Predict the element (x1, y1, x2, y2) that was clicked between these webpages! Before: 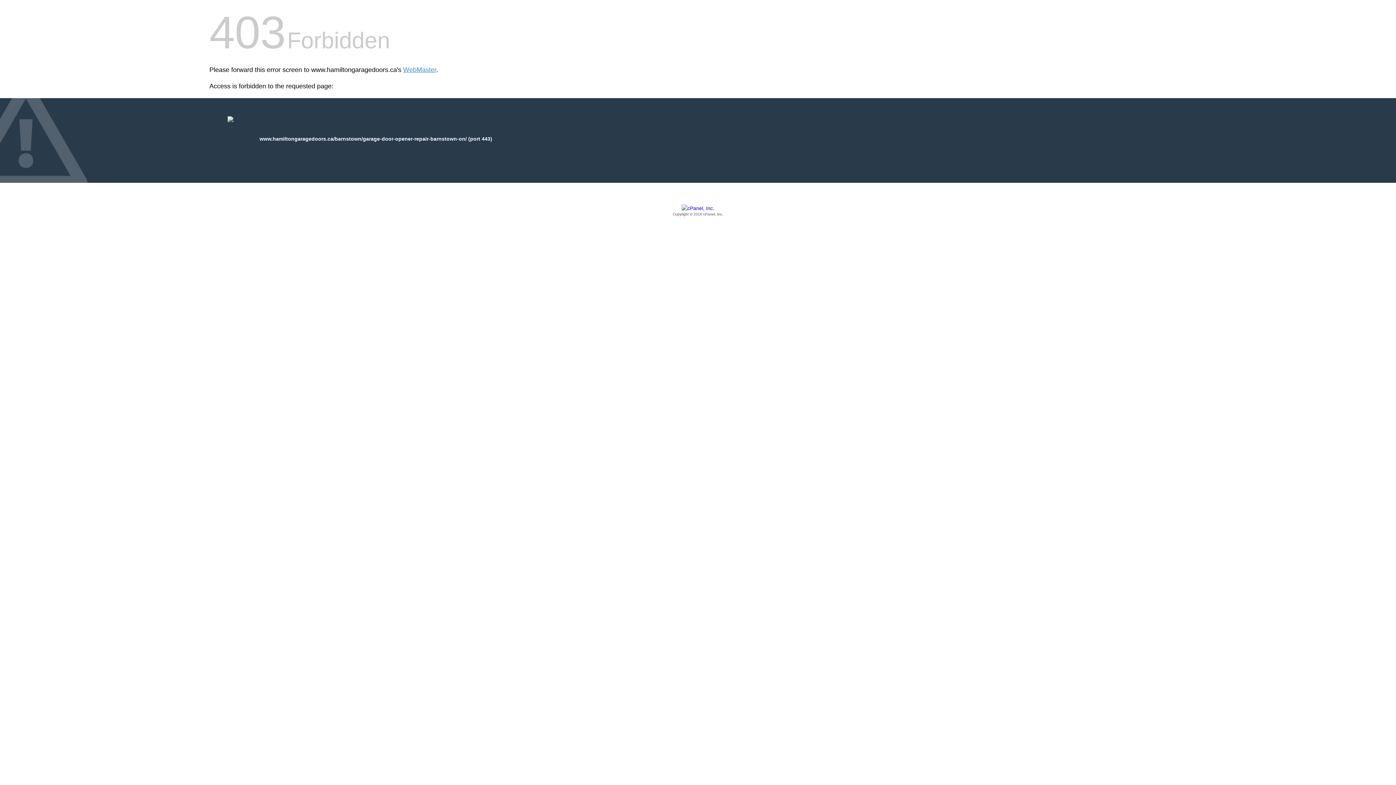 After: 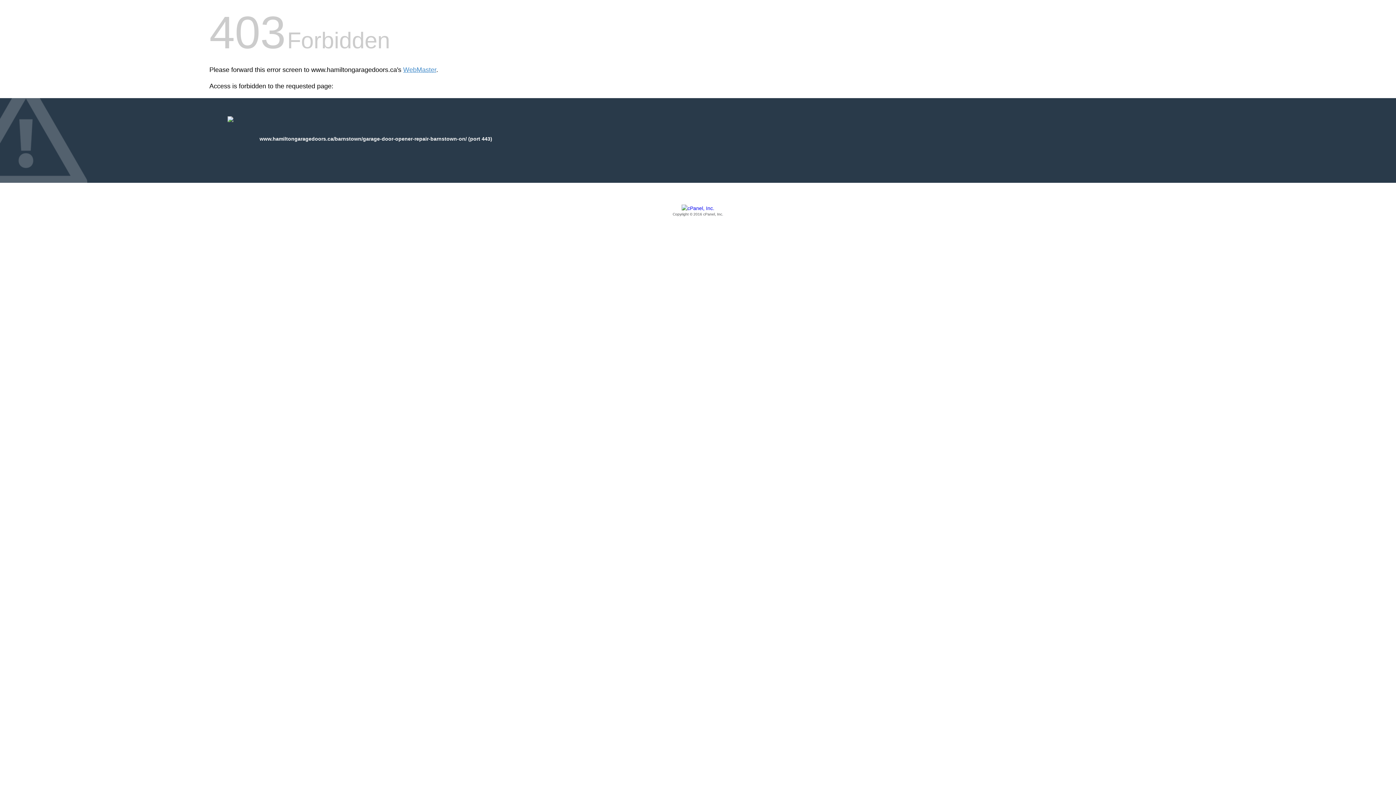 Action: label: Copyright © 2016 cPanel, Inc. bbox: (209, 205, 1186, 217)